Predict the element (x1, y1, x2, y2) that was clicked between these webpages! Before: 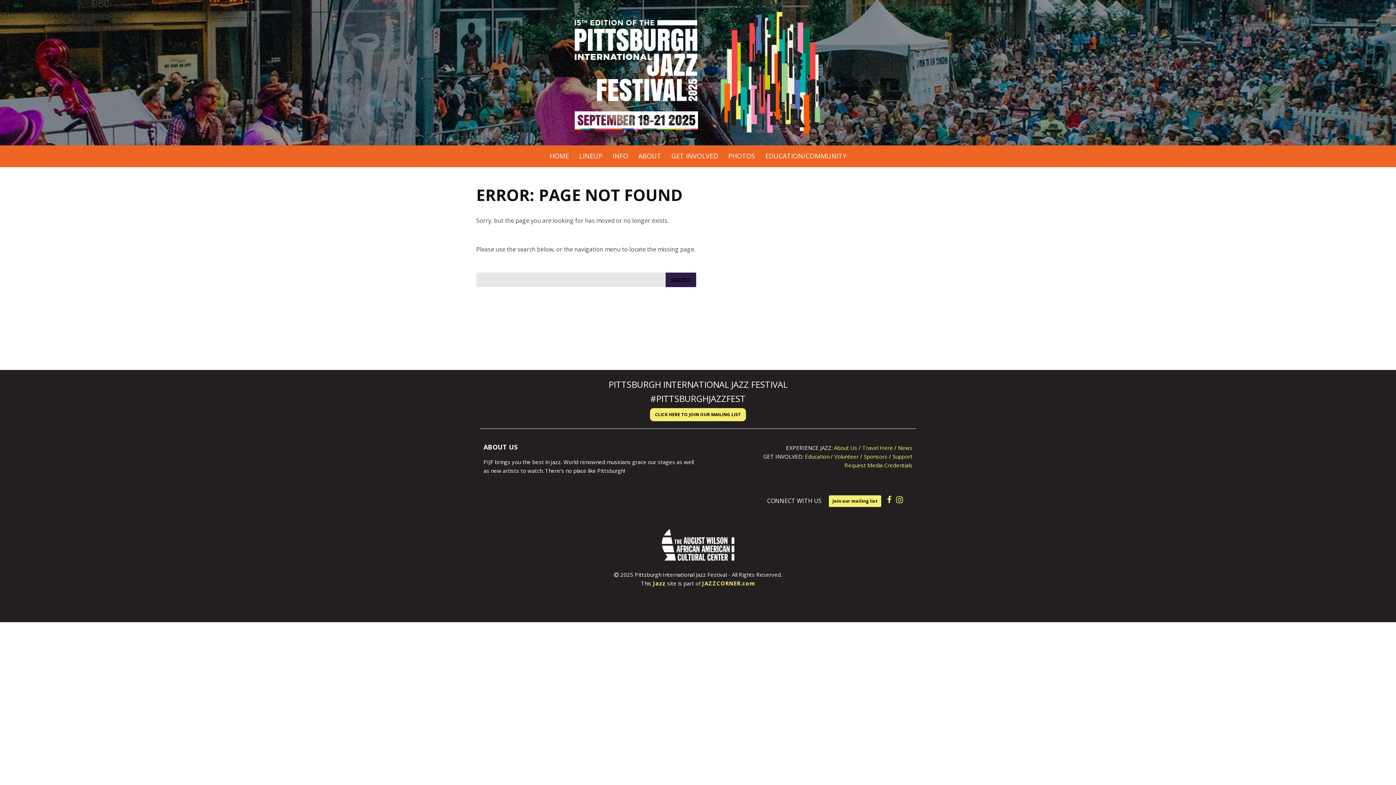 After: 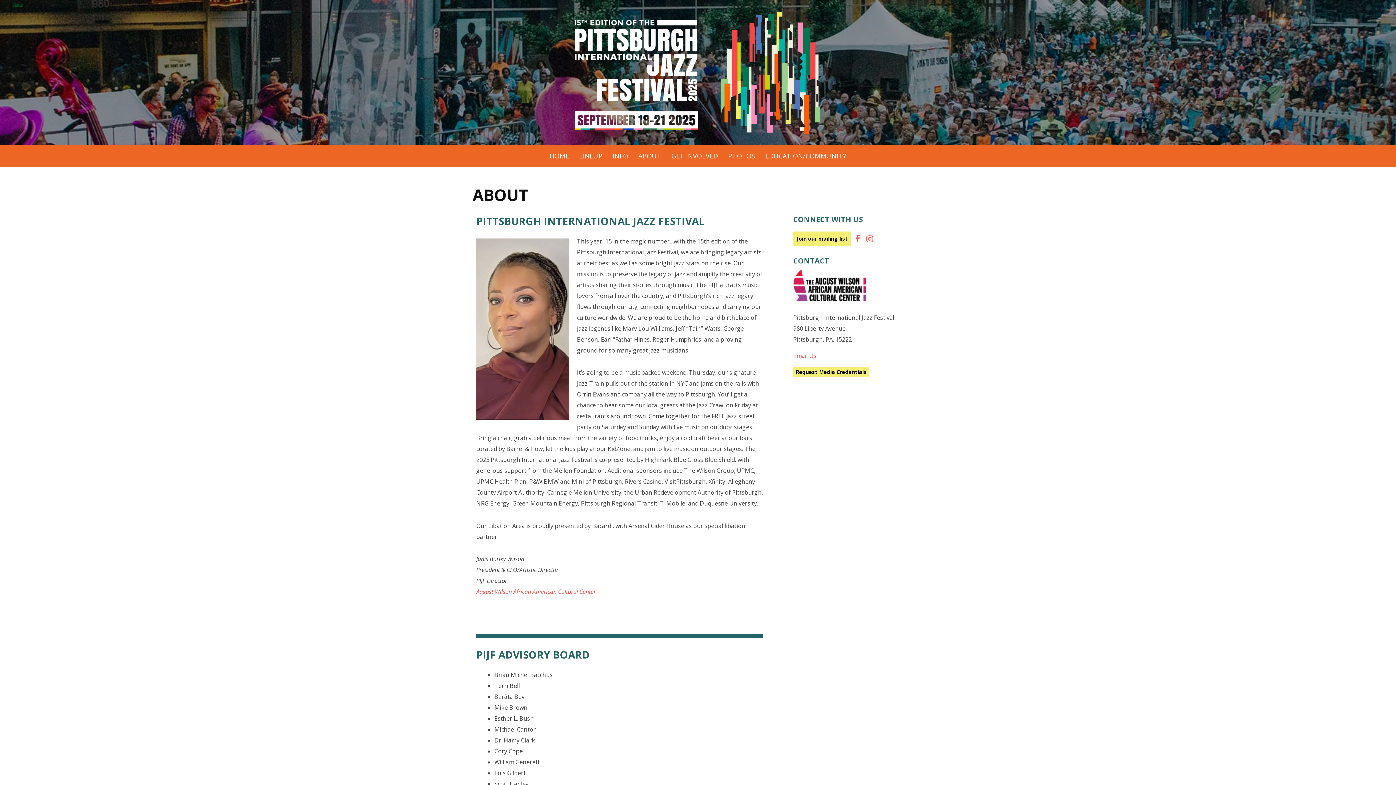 Action: bbox: (634, 151, 665, 160) label: ABOUT